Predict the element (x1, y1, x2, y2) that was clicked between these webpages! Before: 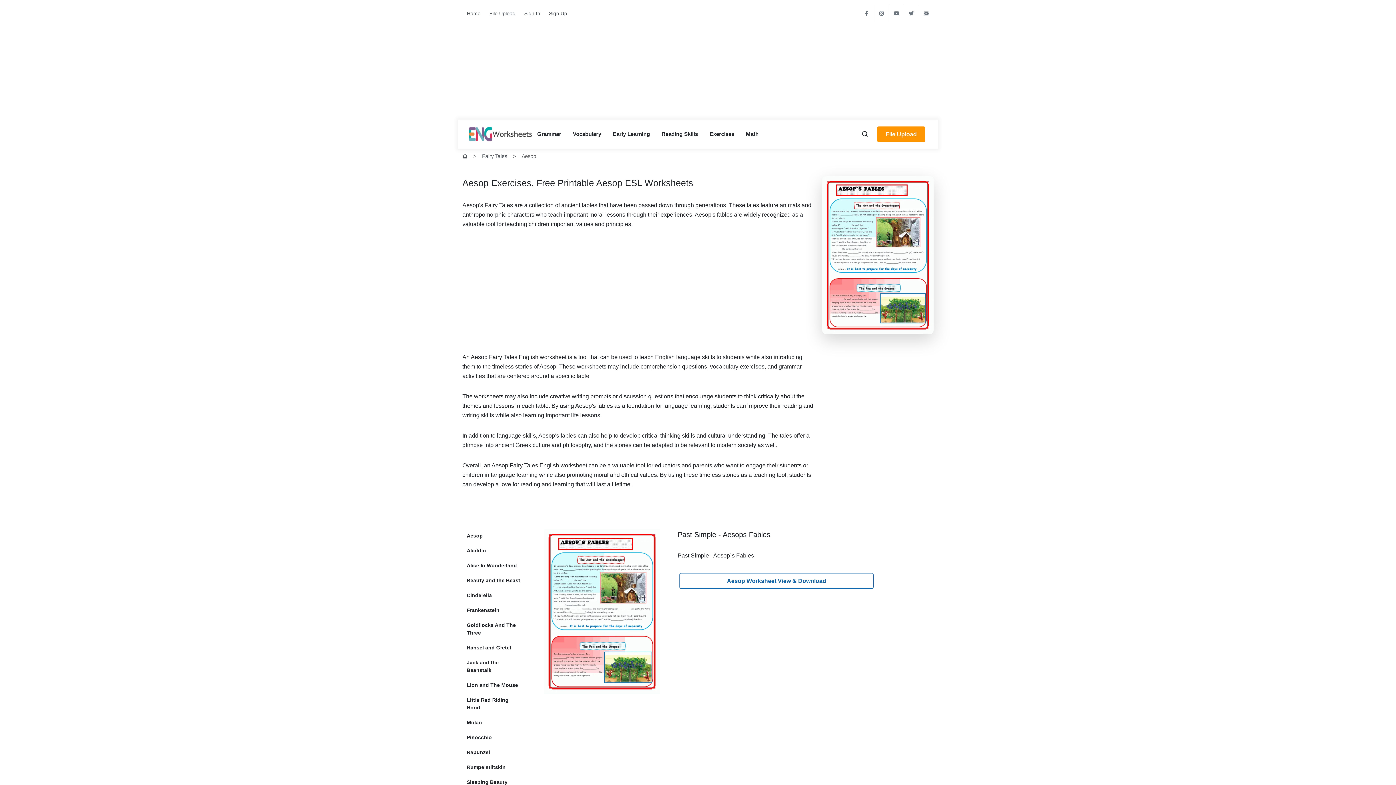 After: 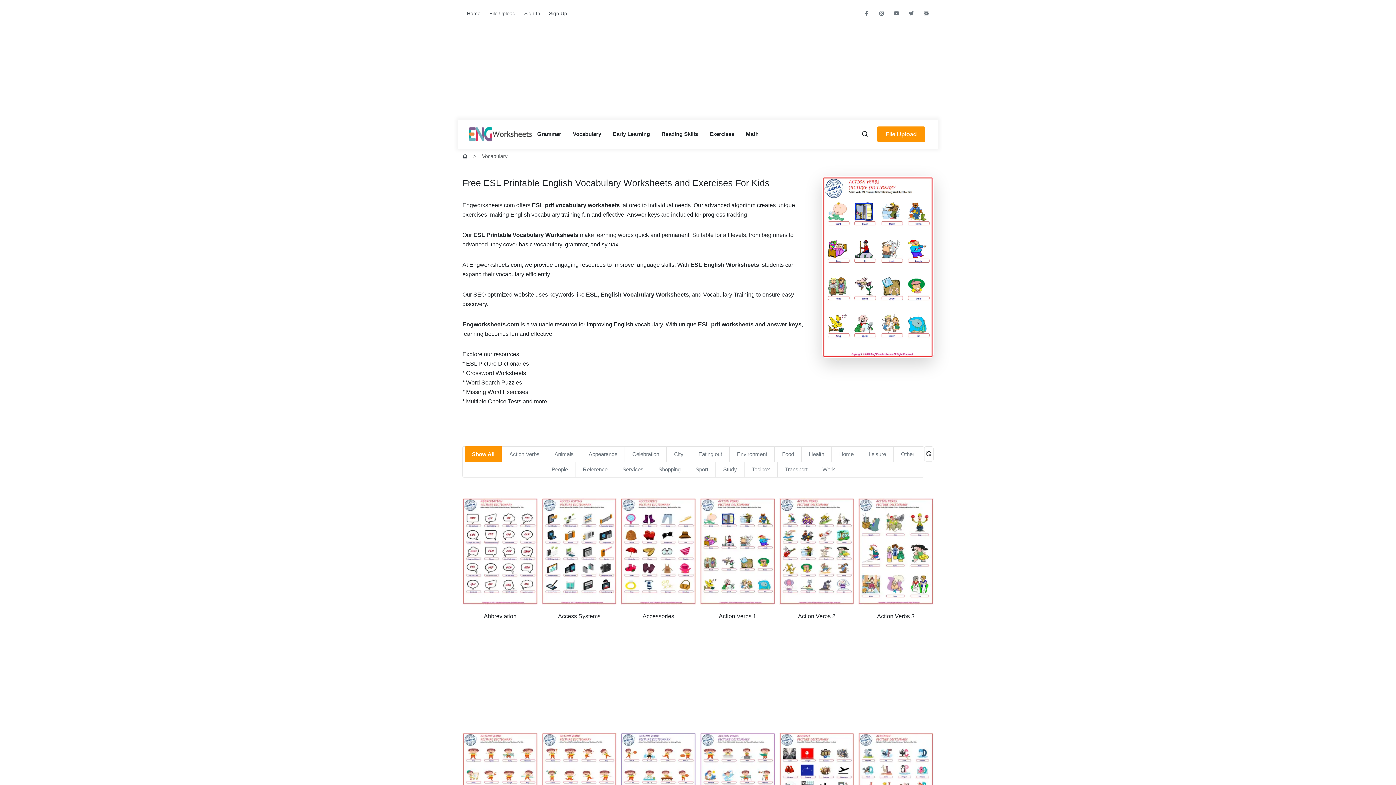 Action: bbox: (567, 119, 606, 148) label: Vocabulary